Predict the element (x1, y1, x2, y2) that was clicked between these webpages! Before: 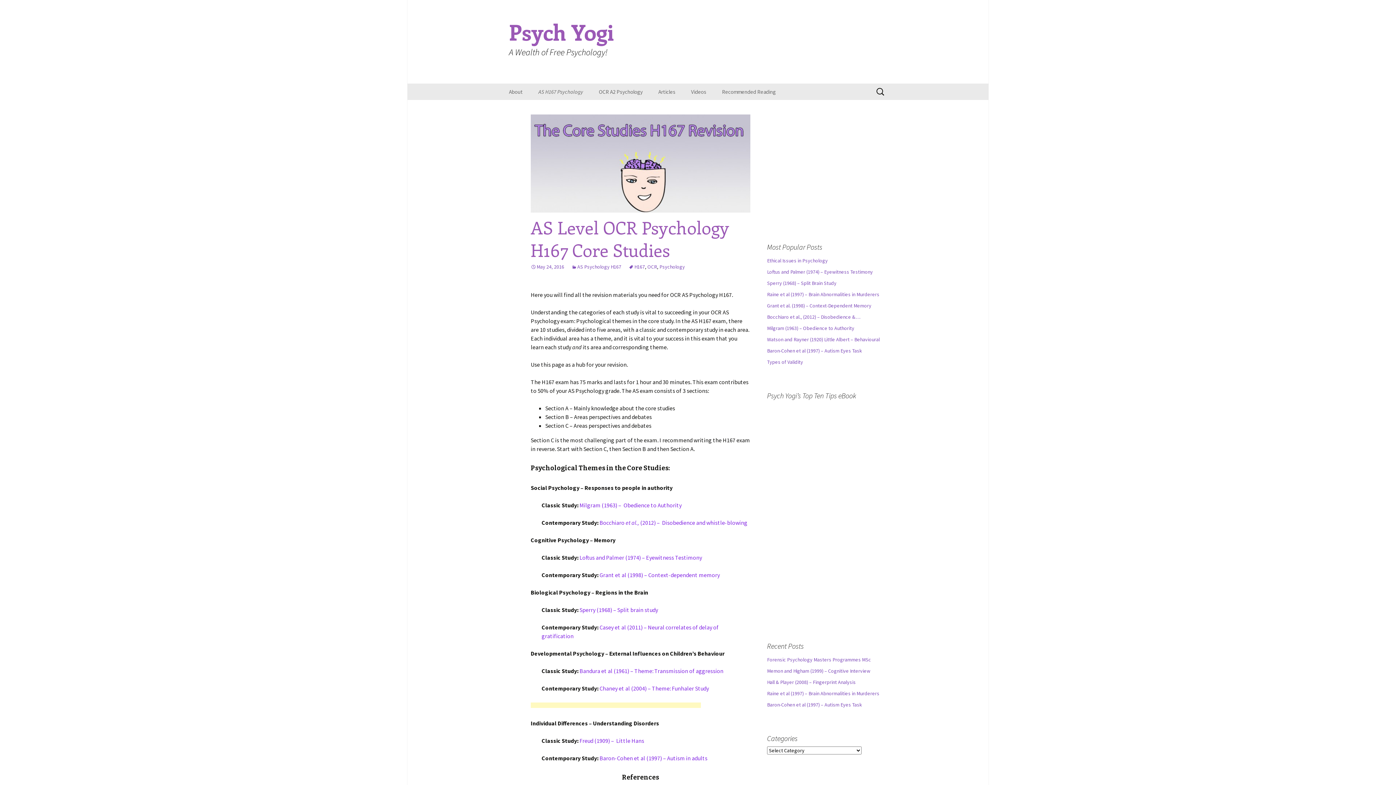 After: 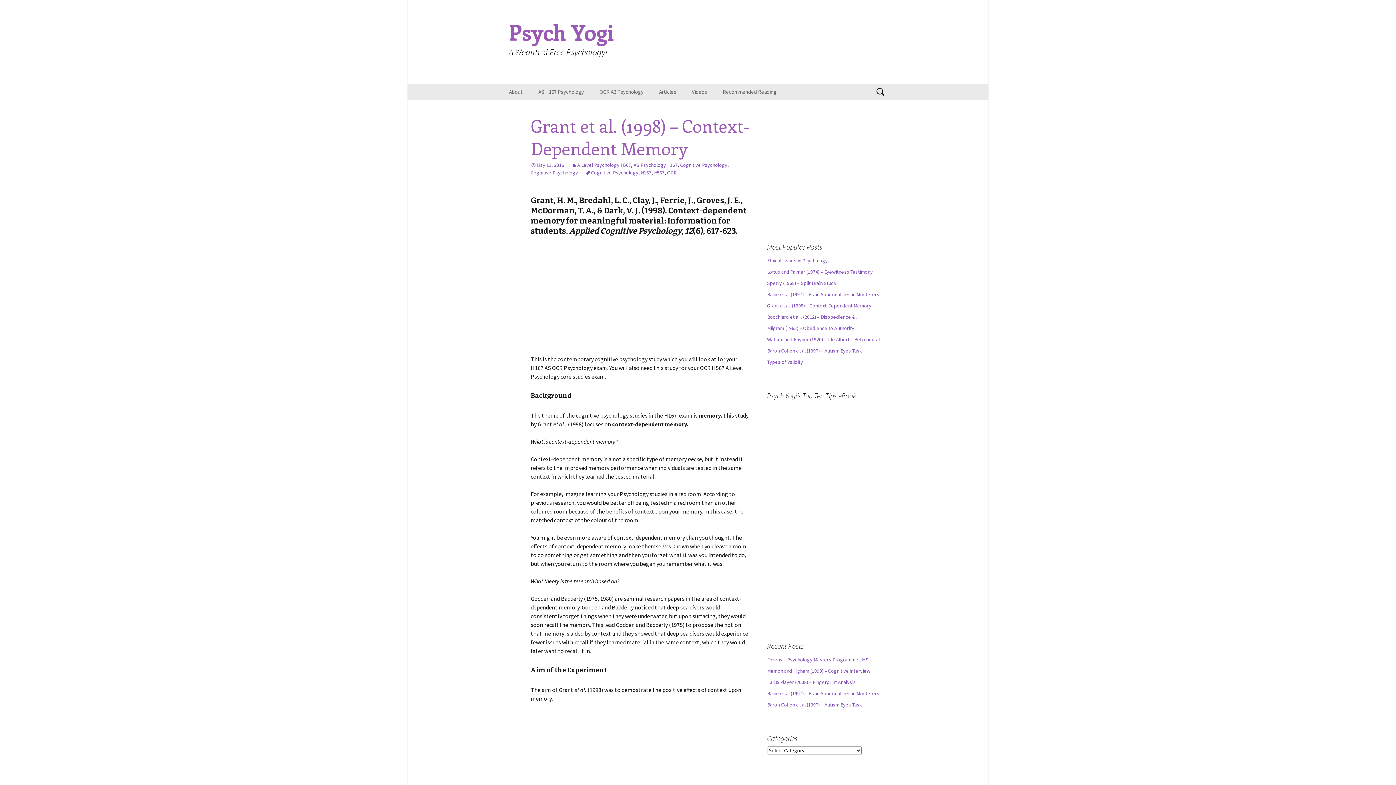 Action: bbox: (767, 302, 871, 309) label: Grant et al. (1998) – Context-Dependent Memory